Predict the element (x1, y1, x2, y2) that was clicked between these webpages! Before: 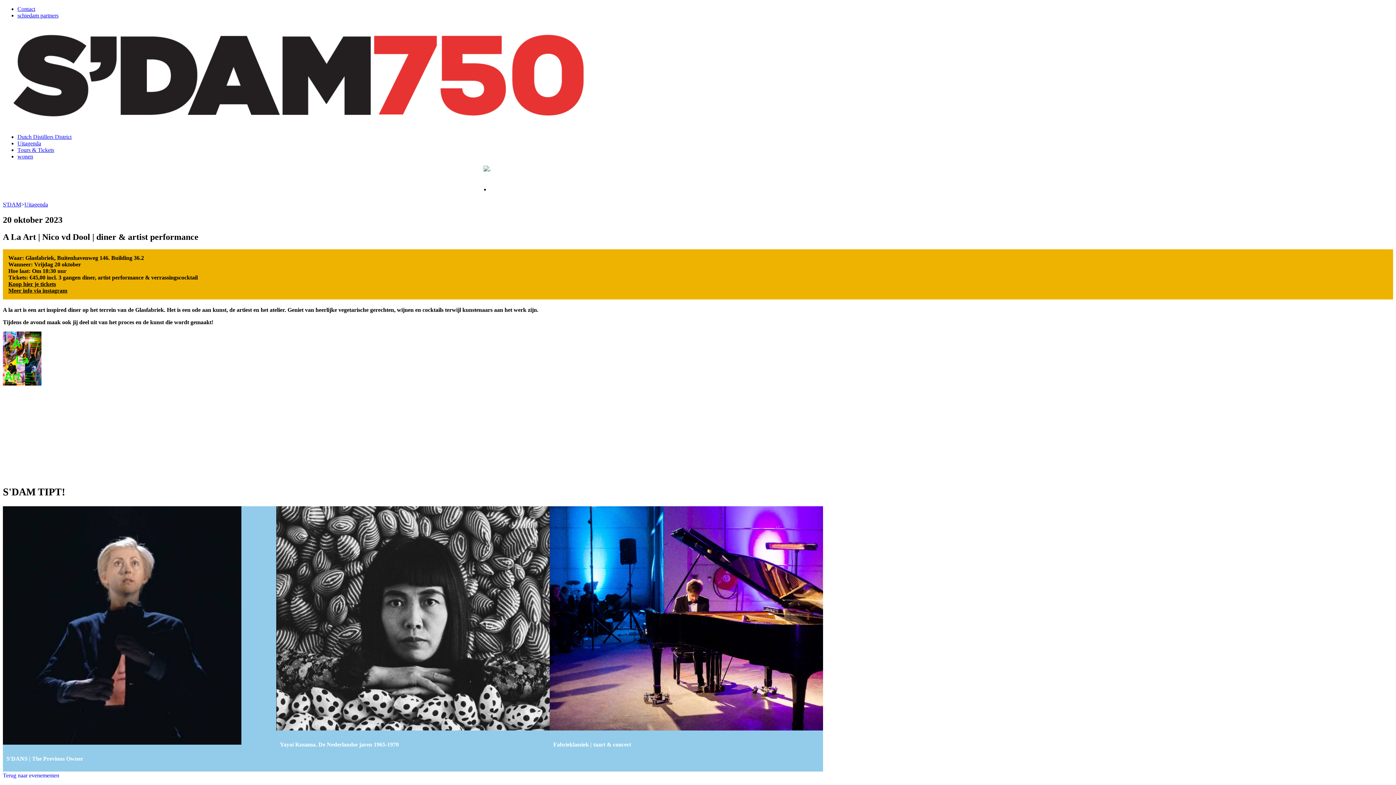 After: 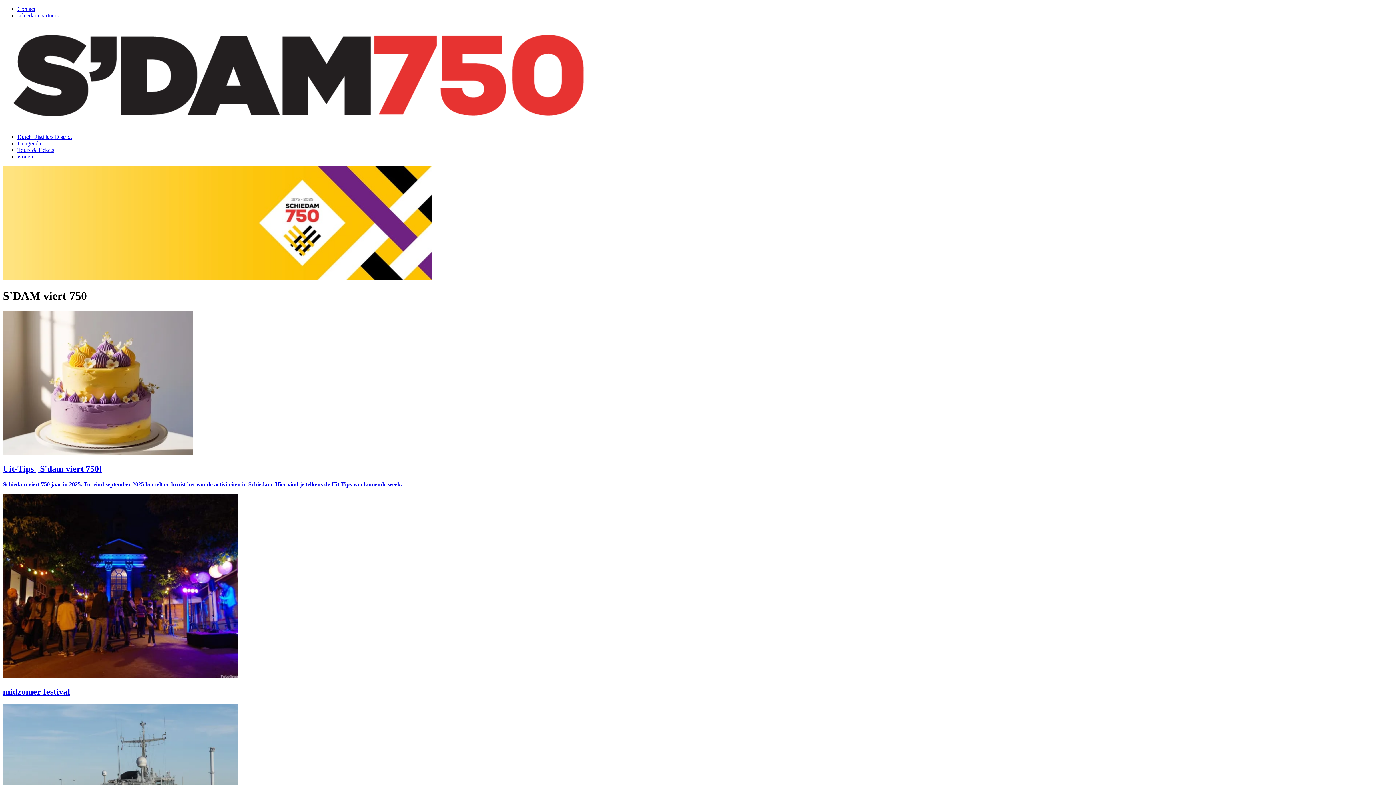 Action: bbox: (2, 201, 21, 207) label: S'DAM